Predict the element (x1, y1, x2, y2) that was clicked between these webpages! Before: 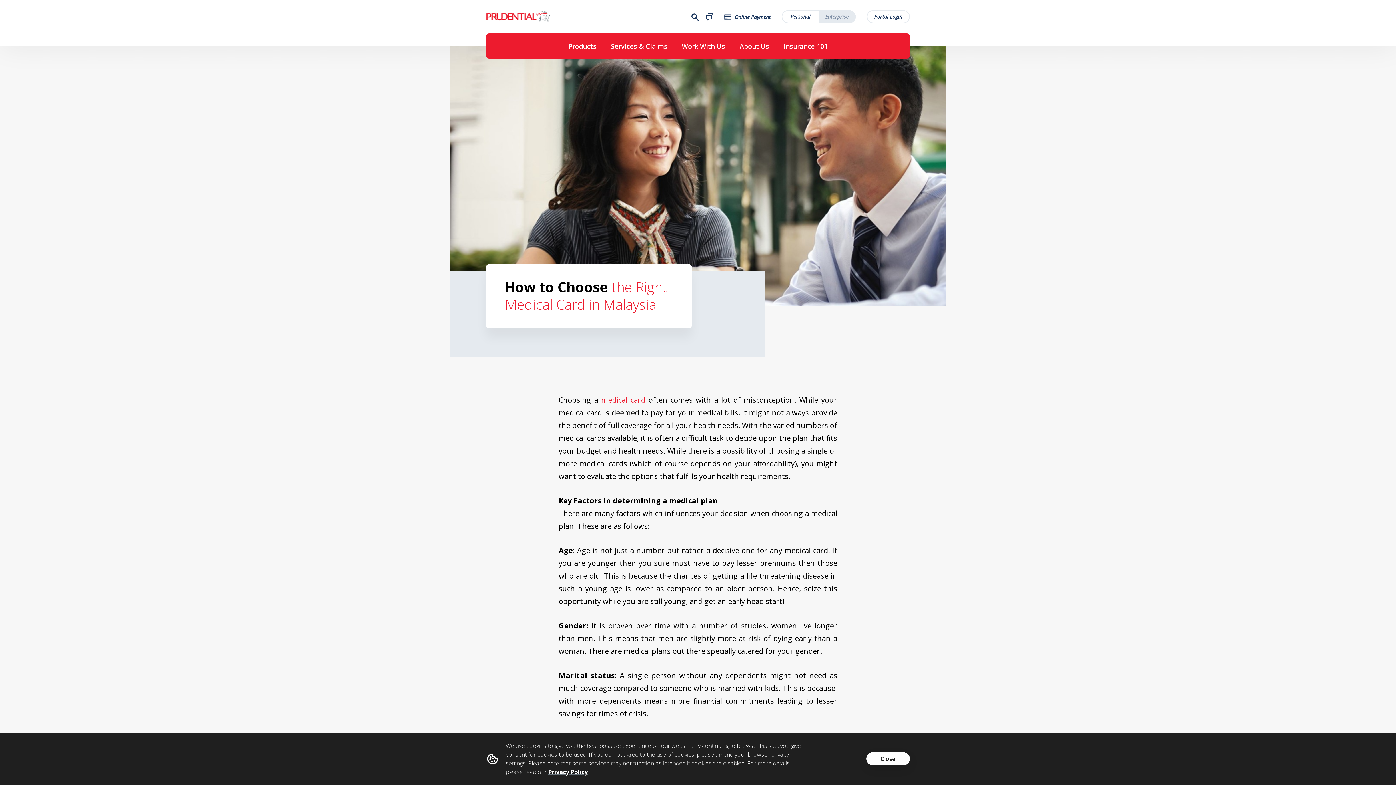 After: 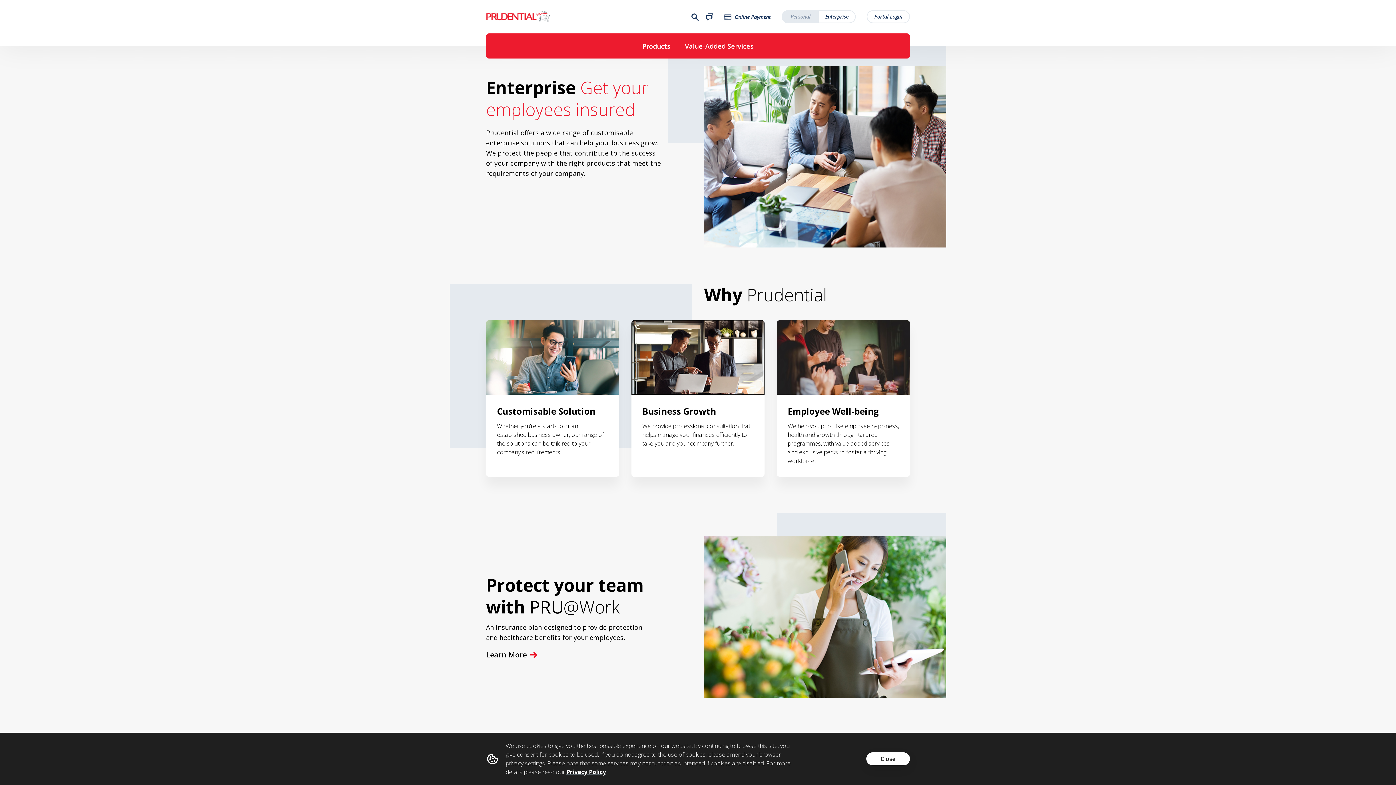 Action: label: Enterprise bbox: (818, 10, 855, 22)